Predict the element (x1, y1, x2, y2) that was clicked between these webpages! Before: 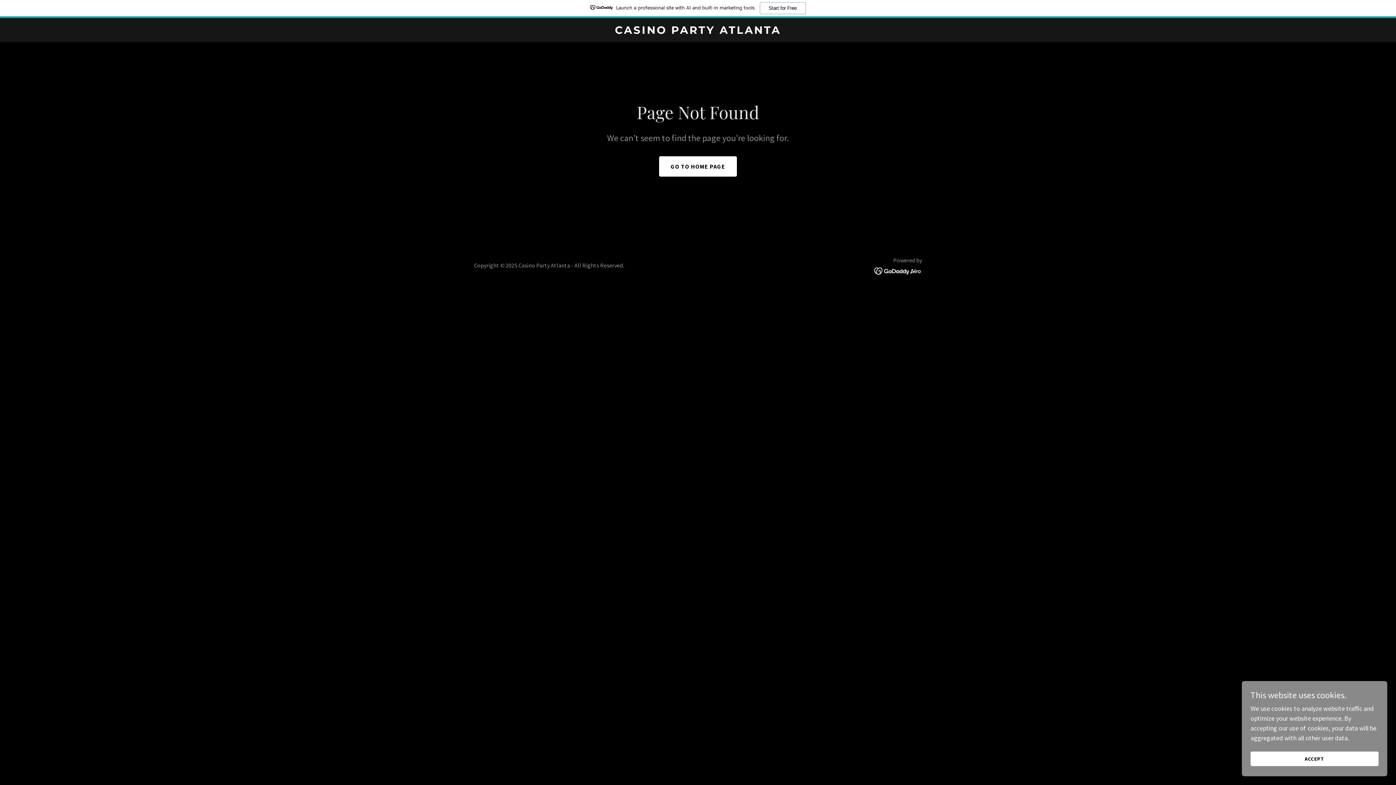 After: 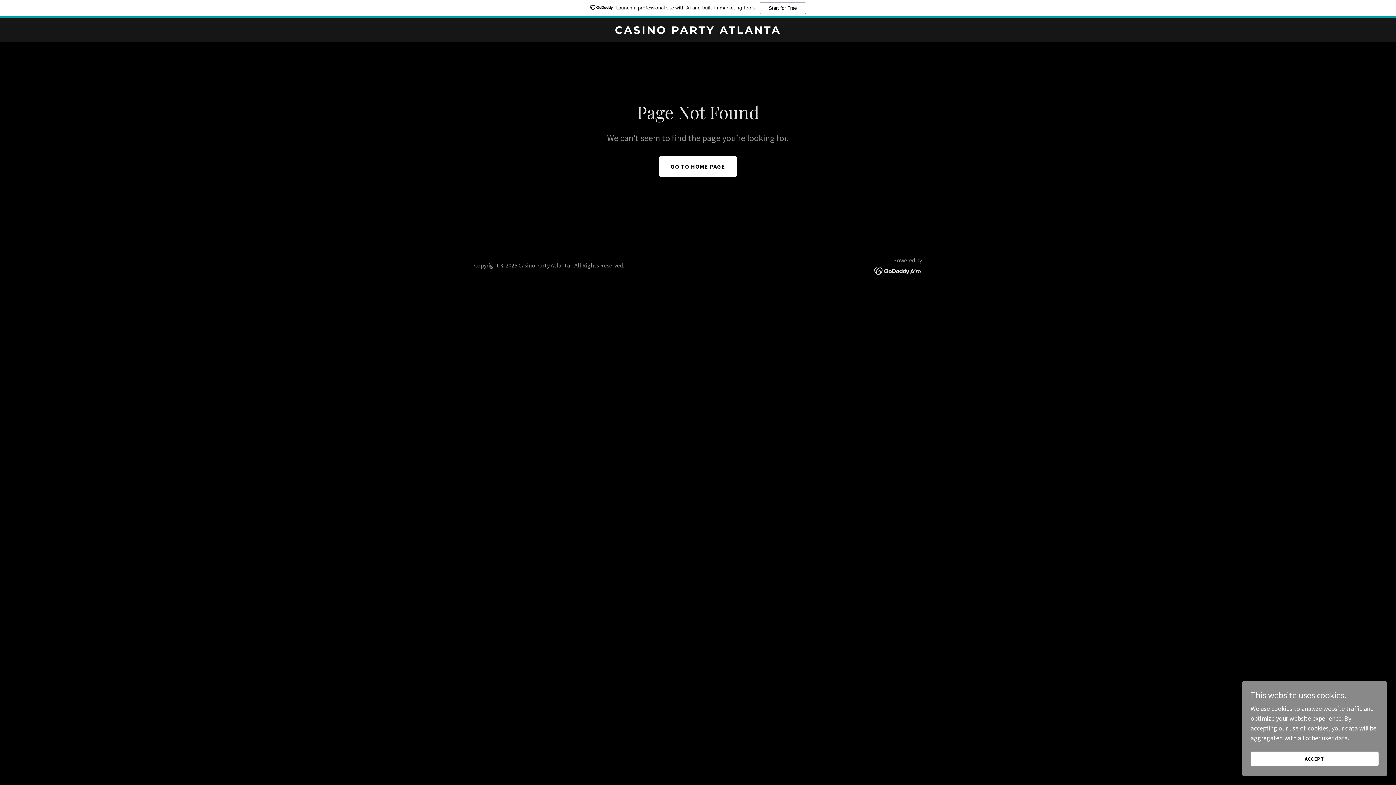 Action: bbox: (874, 266, 922, 274)